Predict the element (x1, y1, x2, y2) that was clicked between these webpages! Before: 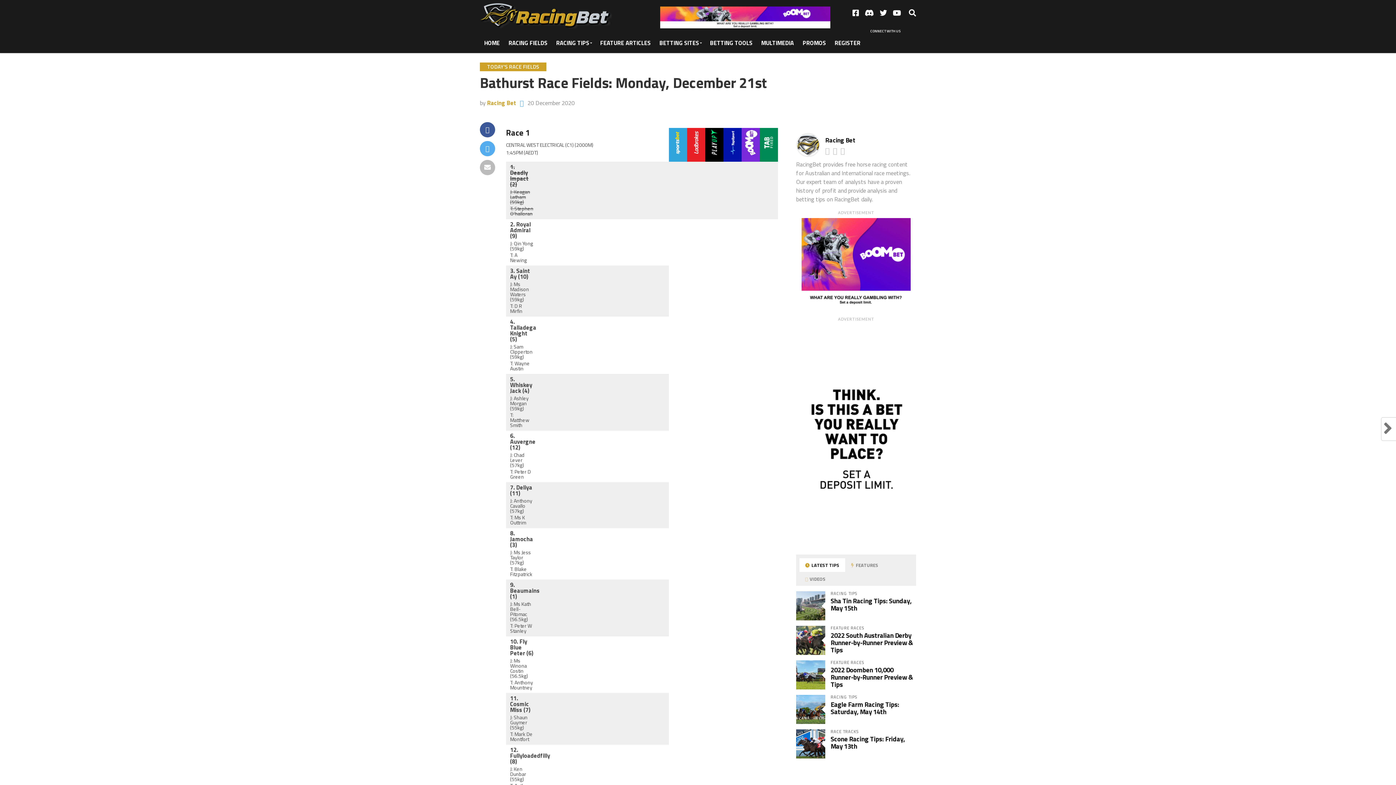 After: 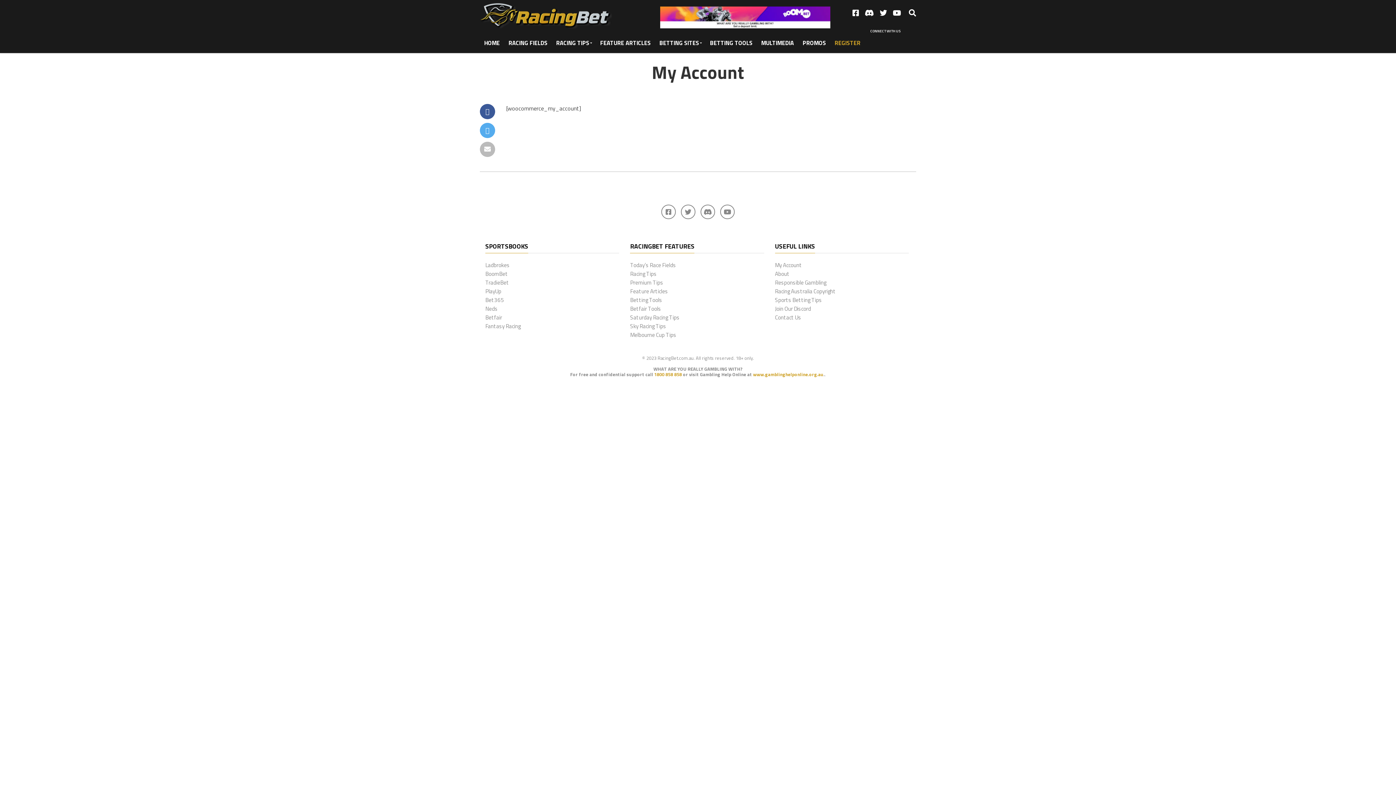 Action: label: REGISTER bbox: (830, 34, 865, 50)